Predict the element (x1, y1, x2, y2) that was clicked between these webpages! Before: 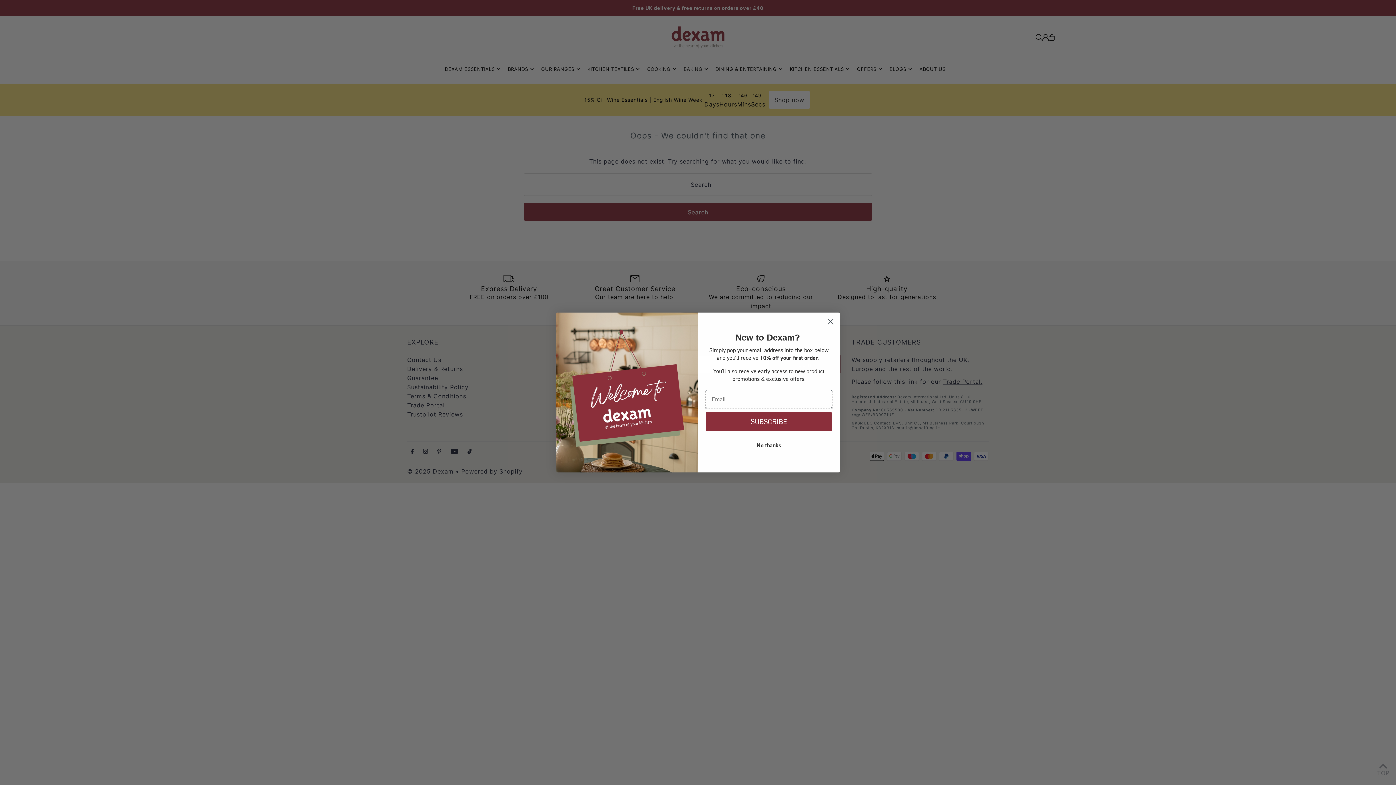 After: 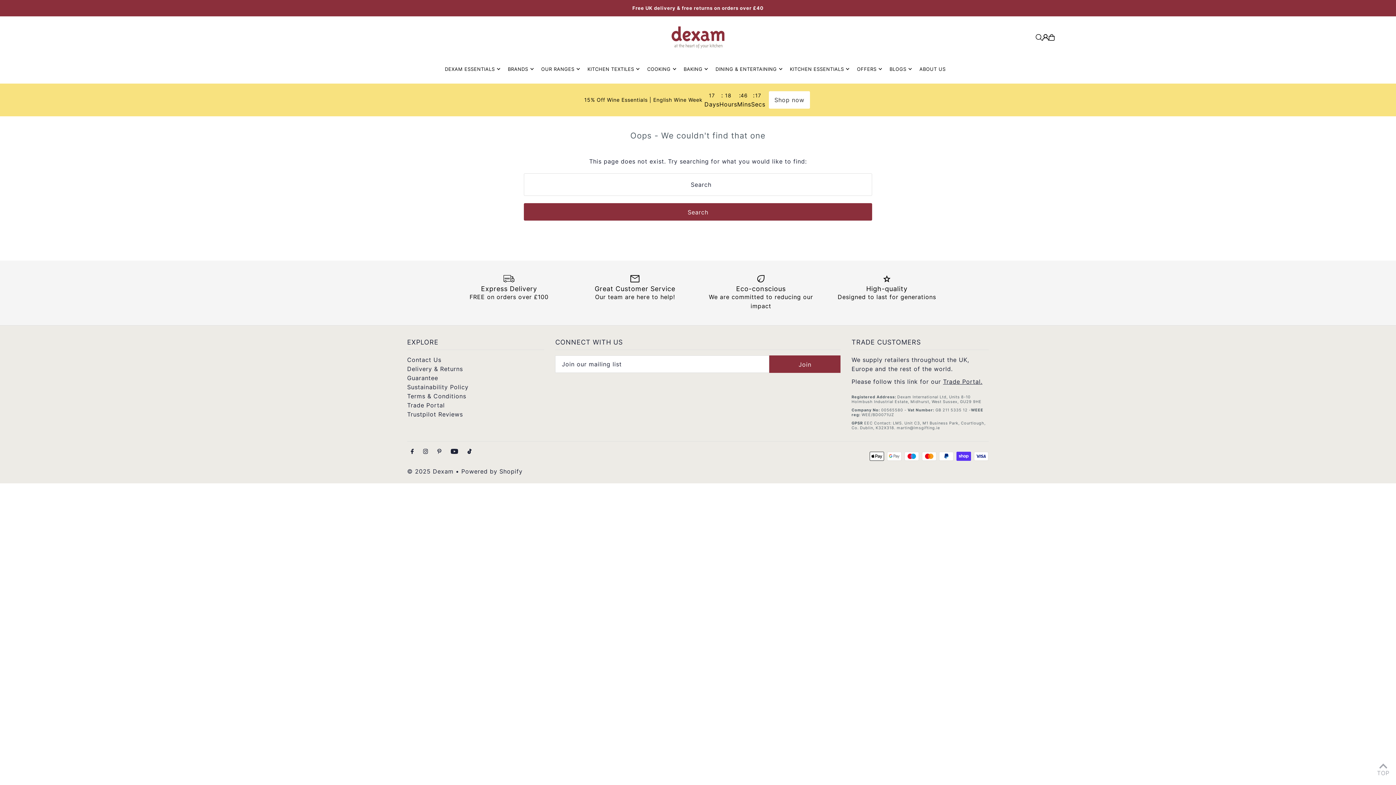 Action: label: Close dialog bbox: (824, 315, 837, 328)